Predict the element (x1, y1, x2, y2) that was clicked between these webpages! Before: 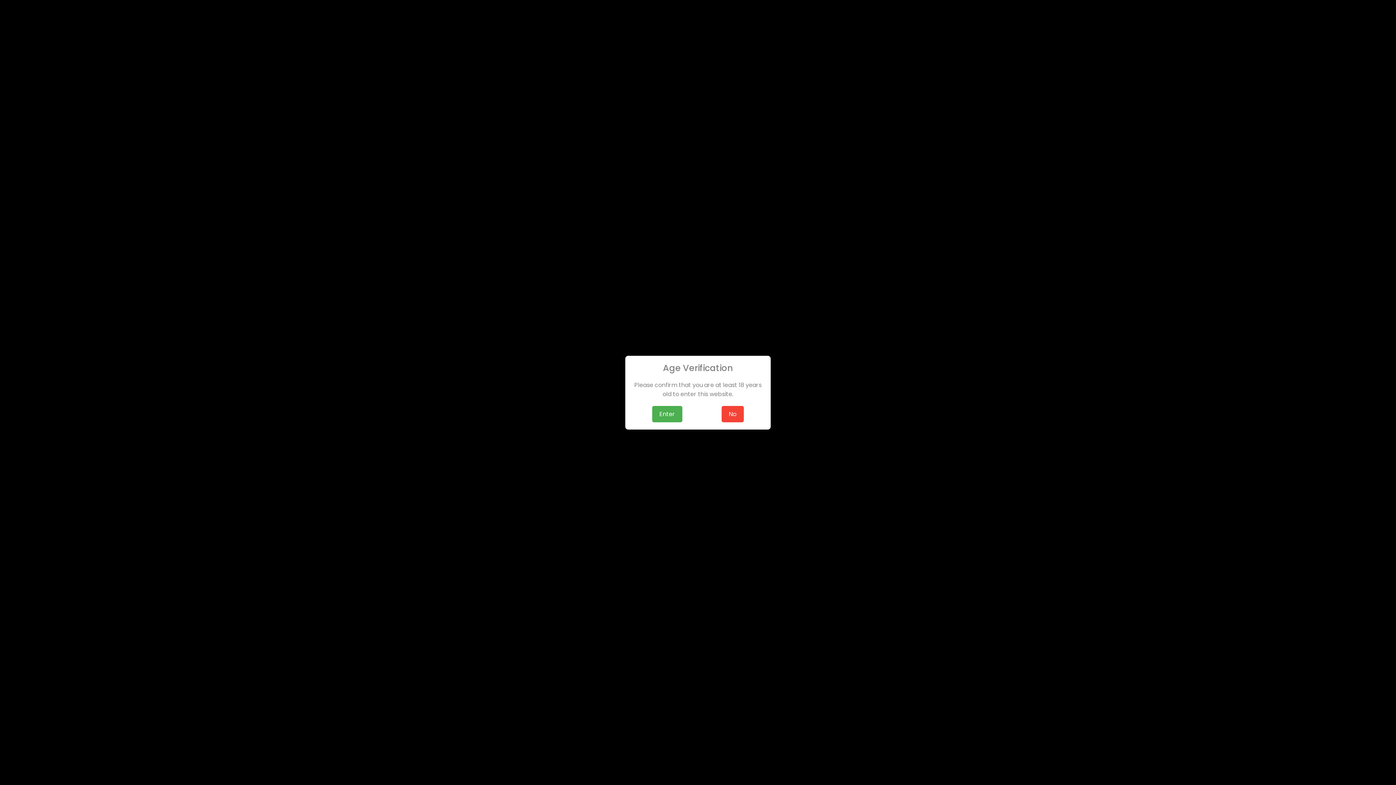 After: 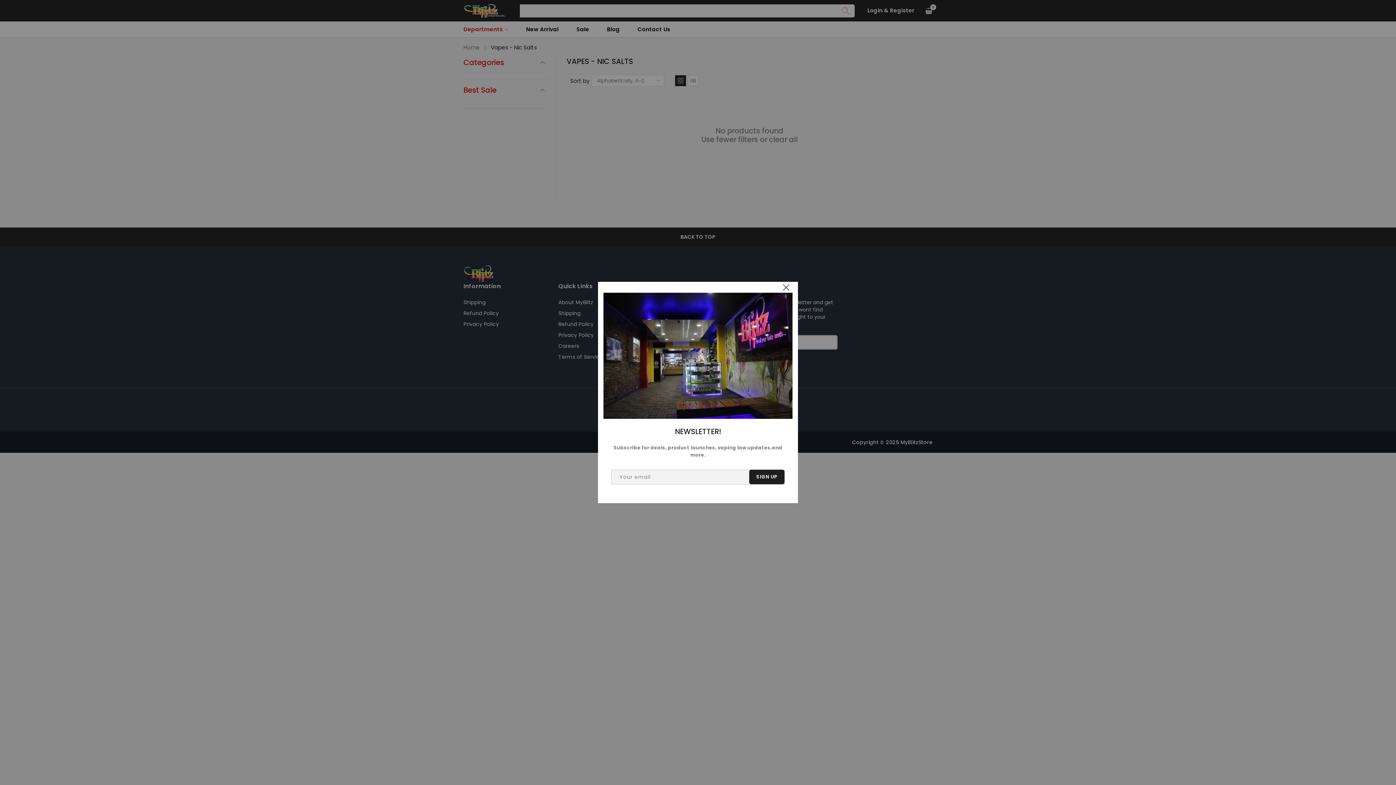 Action: bbox: (652, 406, 682, 422) label: Enter